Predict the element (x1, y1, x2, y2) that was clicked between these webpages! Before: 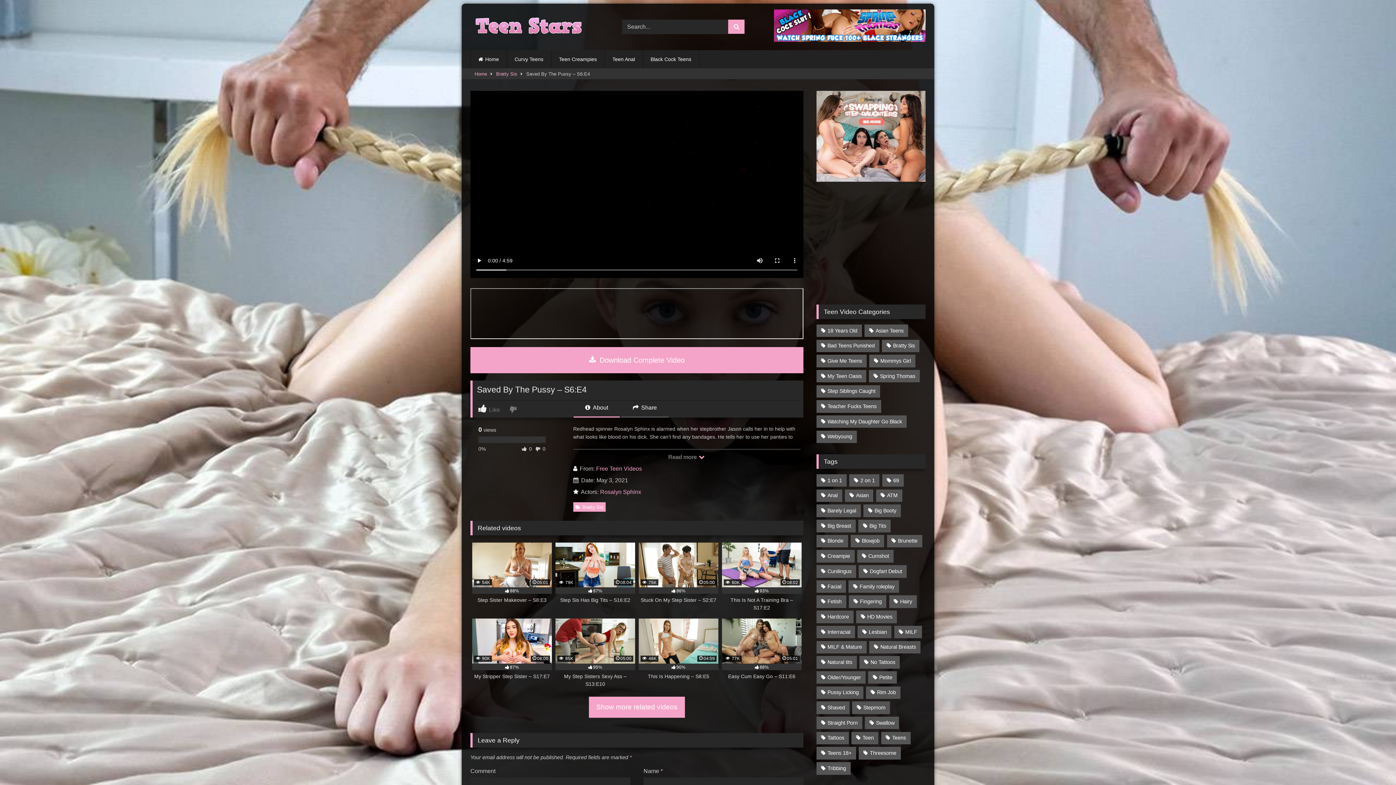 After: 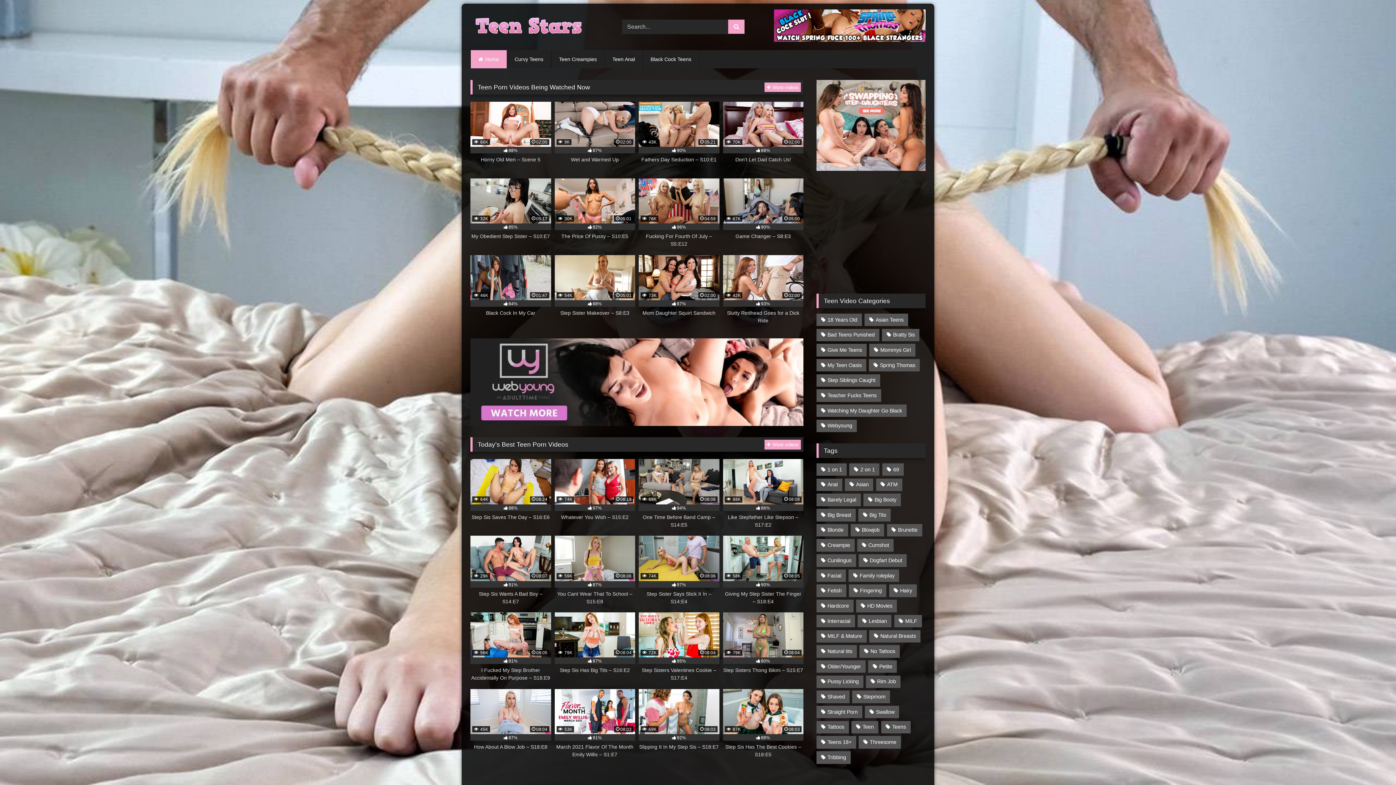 Action: bbox: (470, 16, 583, 37)